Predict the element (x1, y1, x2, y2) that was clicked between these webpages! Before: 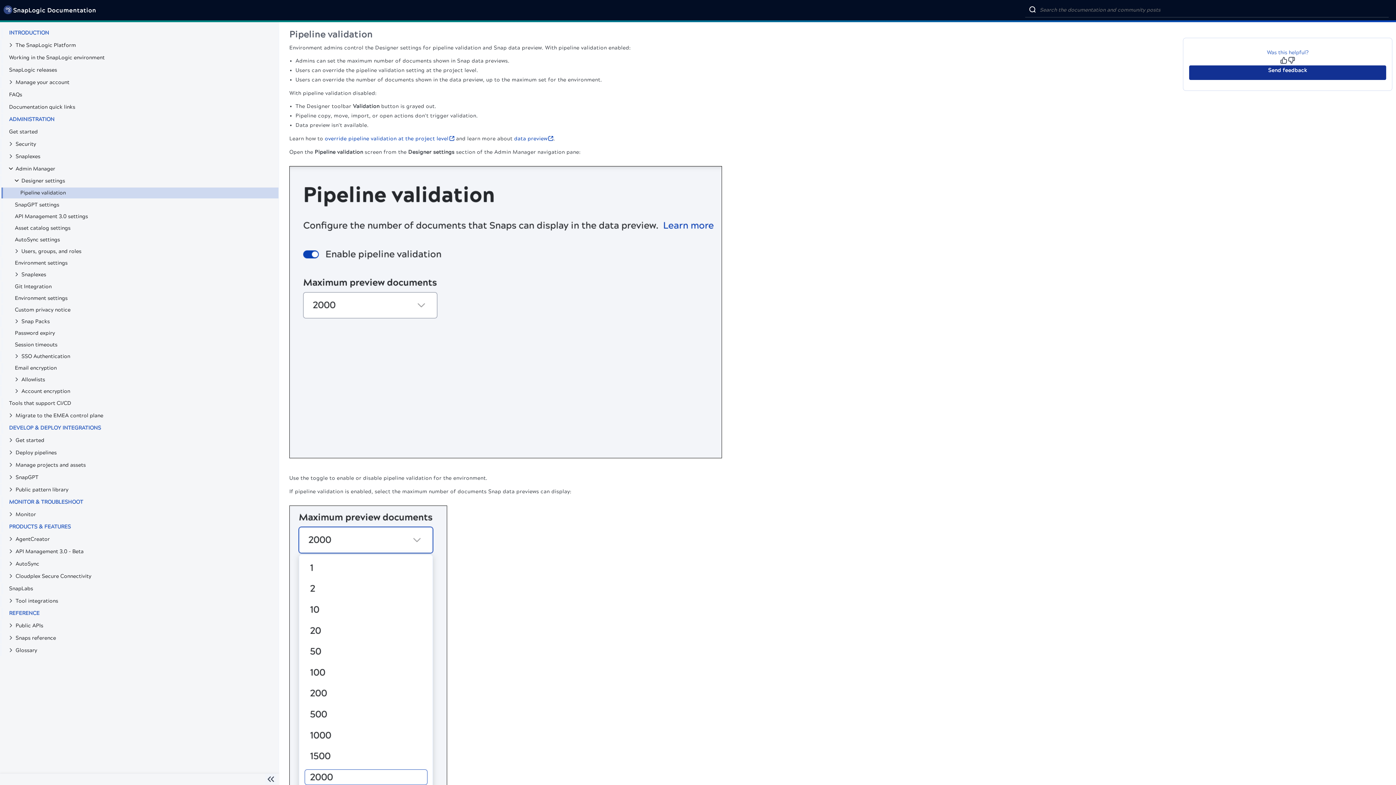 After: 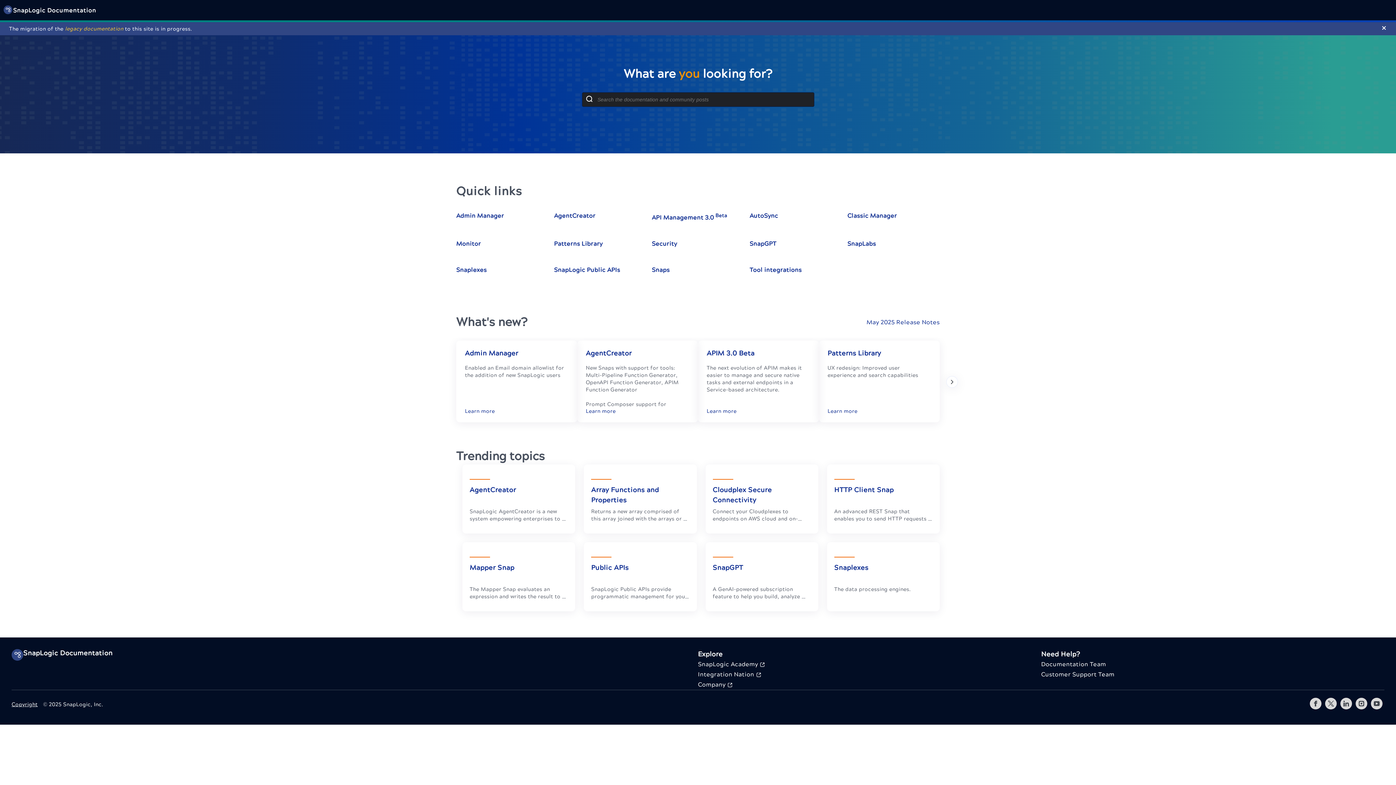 Action: bbox: (3, 5, 13, 14)